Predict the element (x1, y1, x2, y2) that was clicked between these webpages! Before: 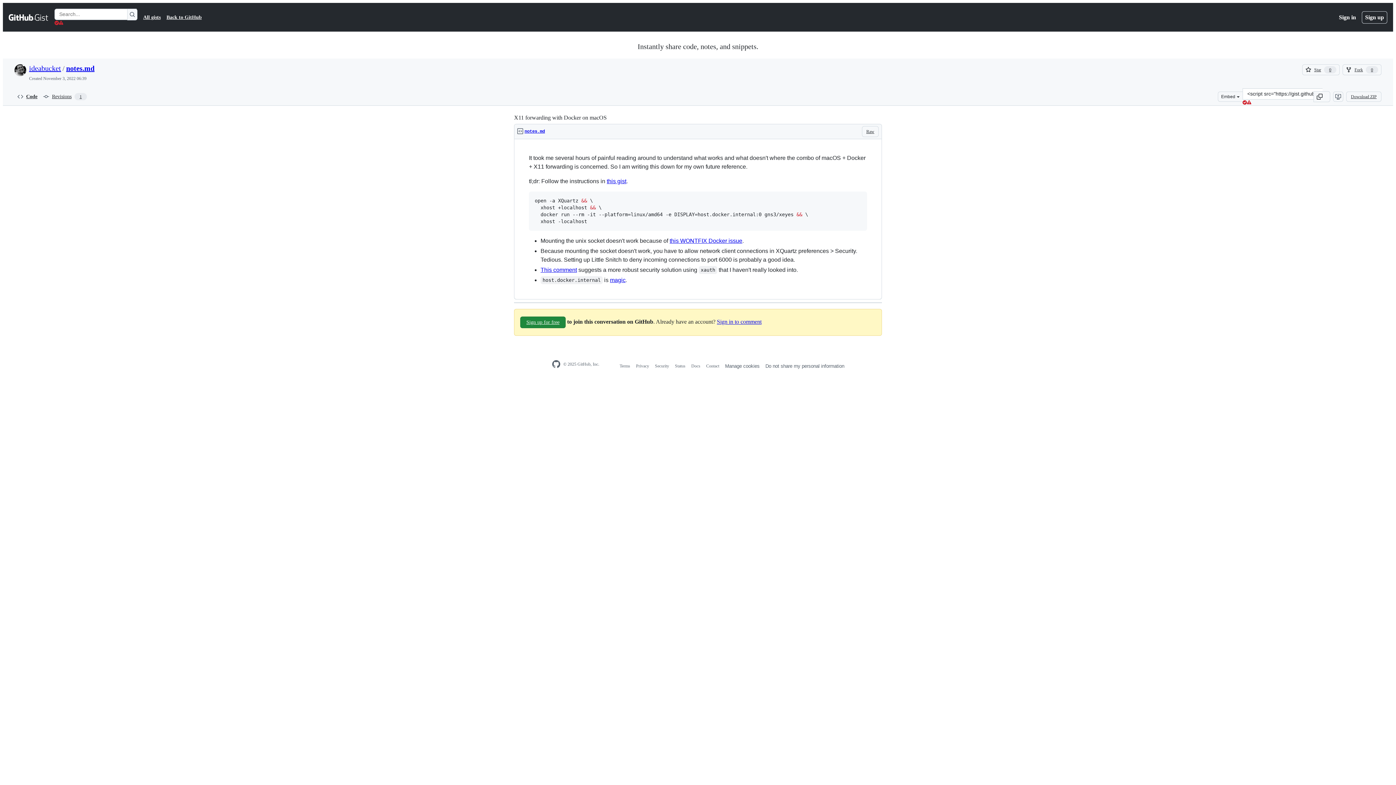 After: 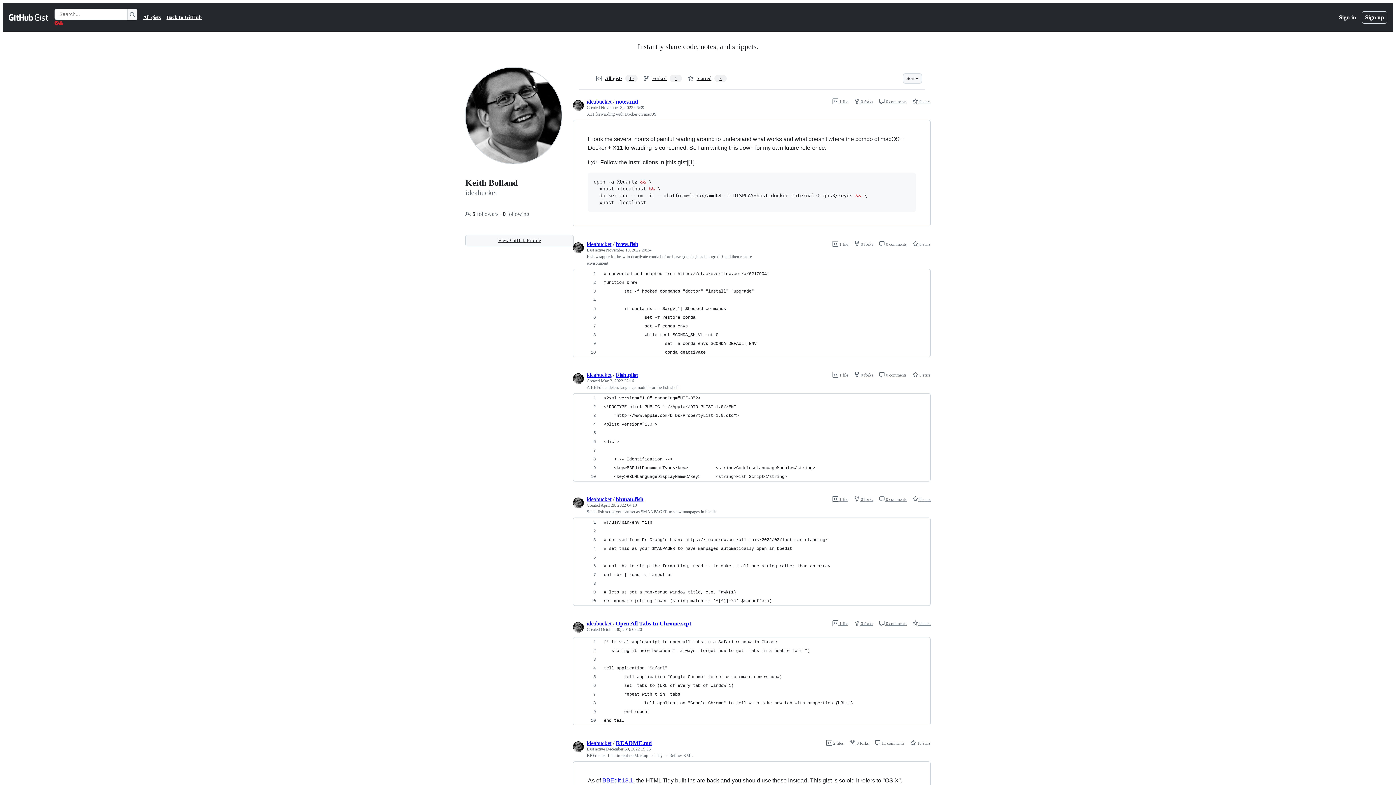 Action: bbox: (14, 66, 26, 72)